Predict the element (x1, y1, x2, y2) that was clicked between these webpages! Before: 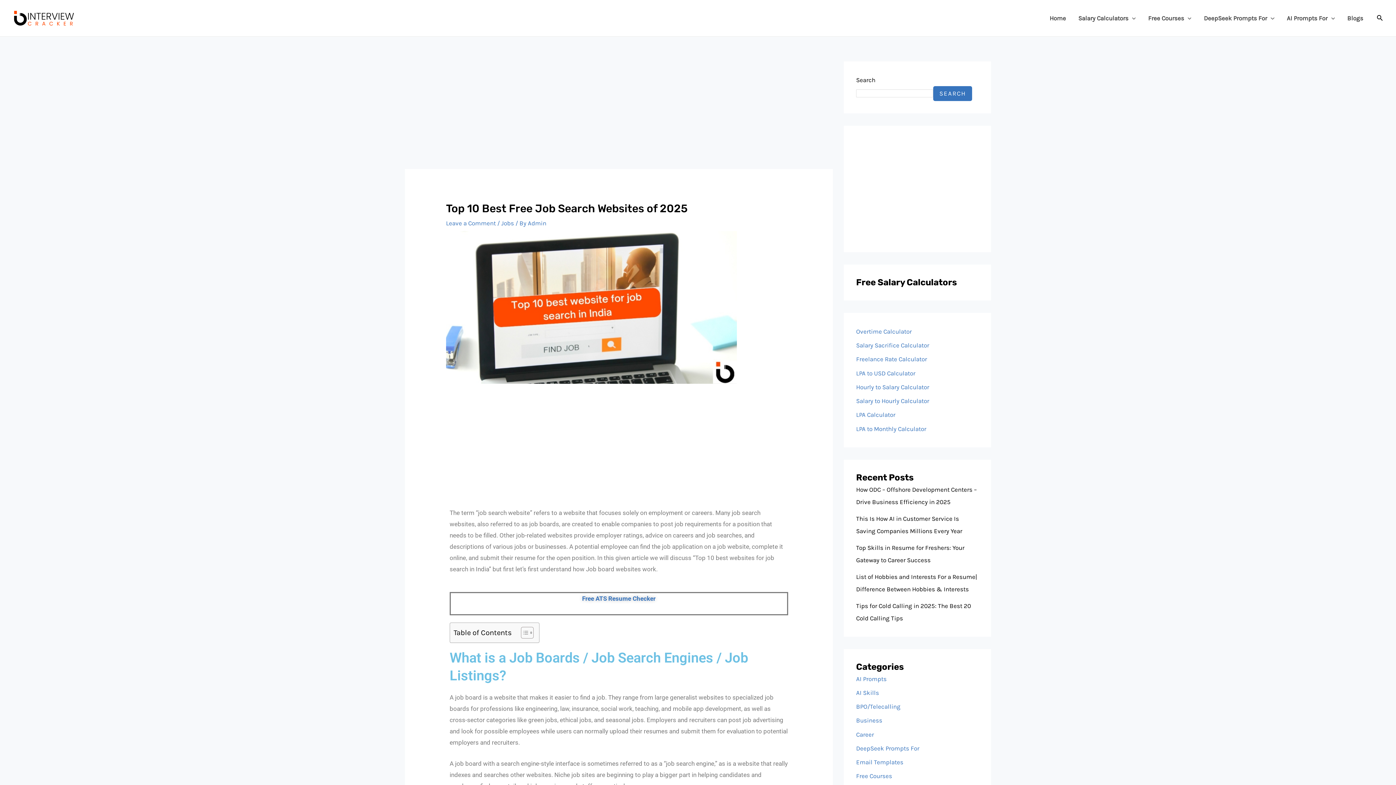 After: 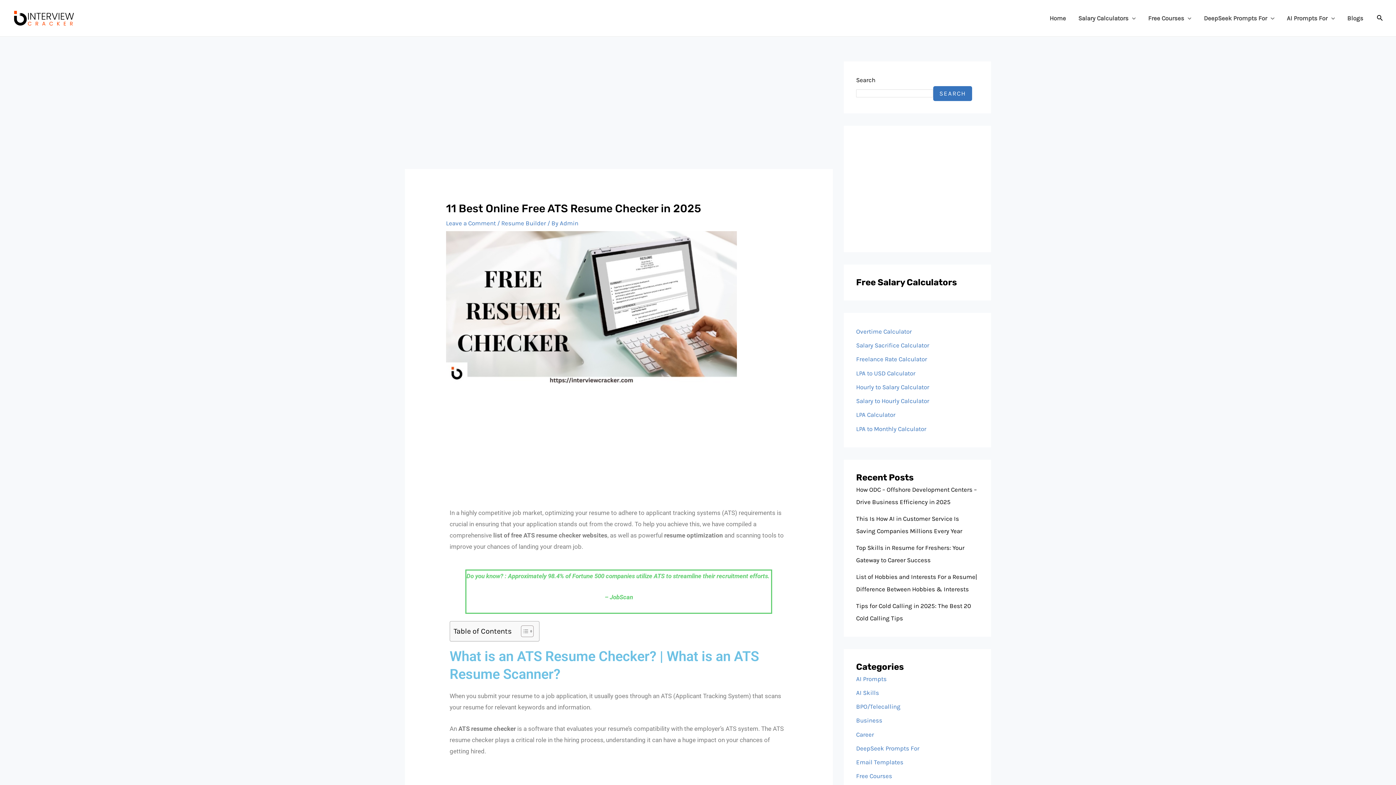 Action: label: Free ATS Resume Checker bbox: (582, 595, 655, 602)